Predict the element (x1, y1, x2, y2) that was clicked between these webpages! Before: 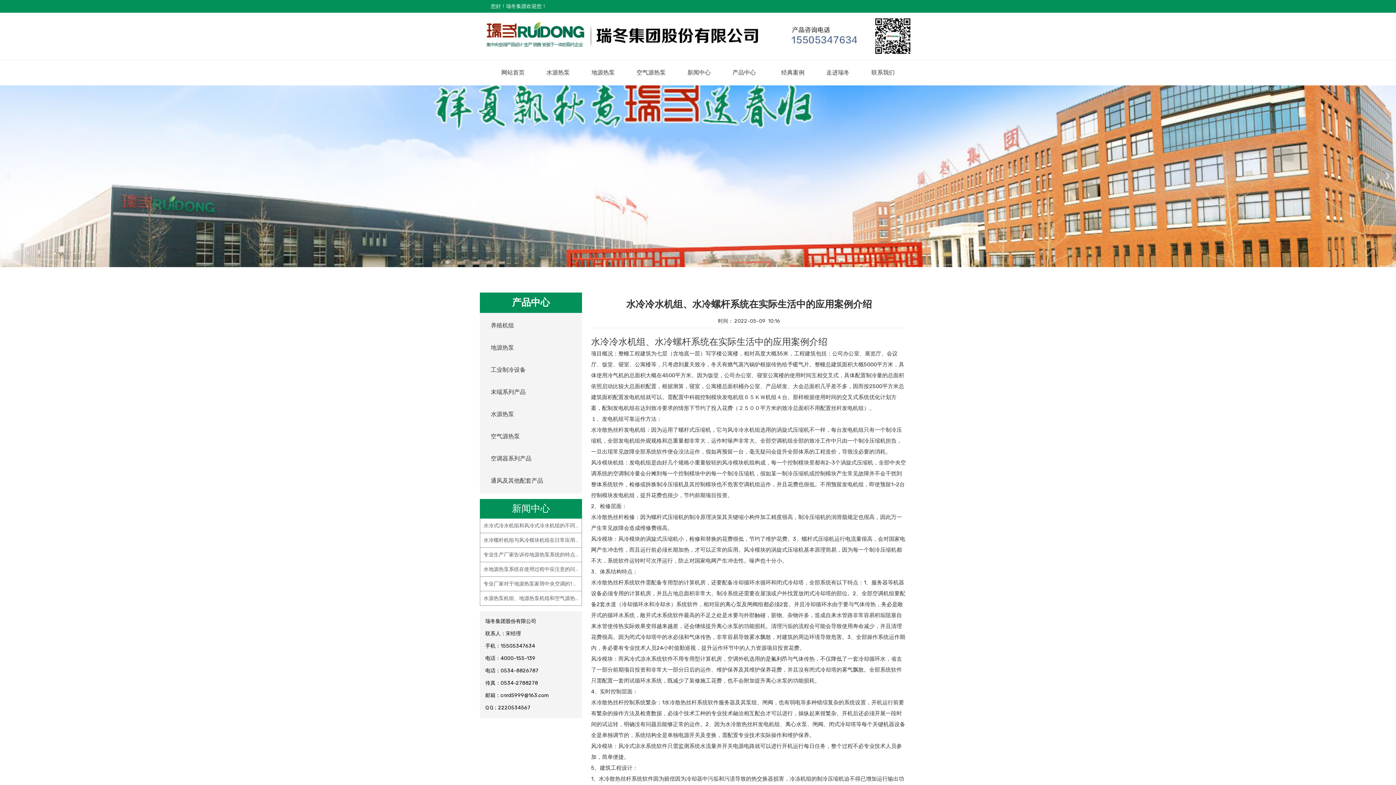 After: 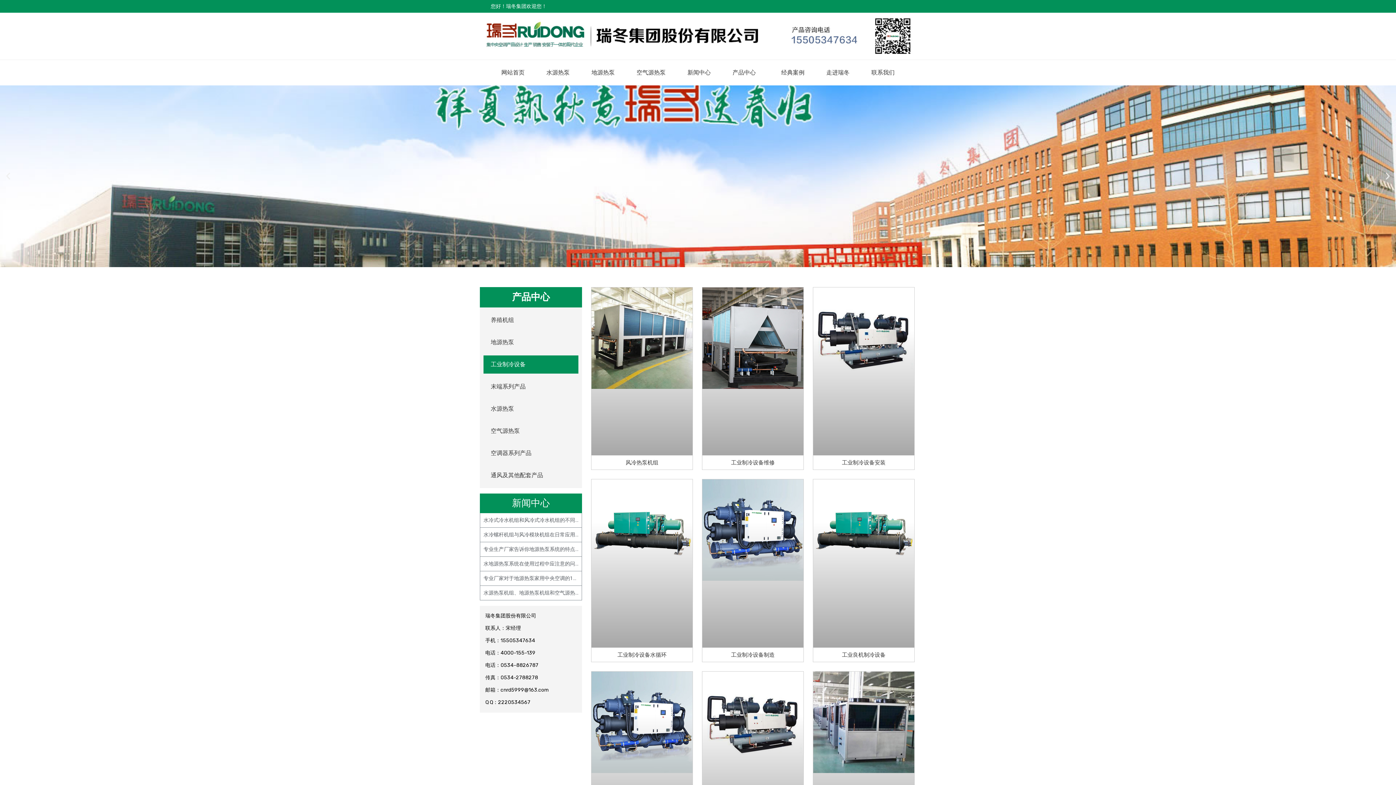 Action: label: 工业制冷设备 bbox: (483, 361, 578, 379)